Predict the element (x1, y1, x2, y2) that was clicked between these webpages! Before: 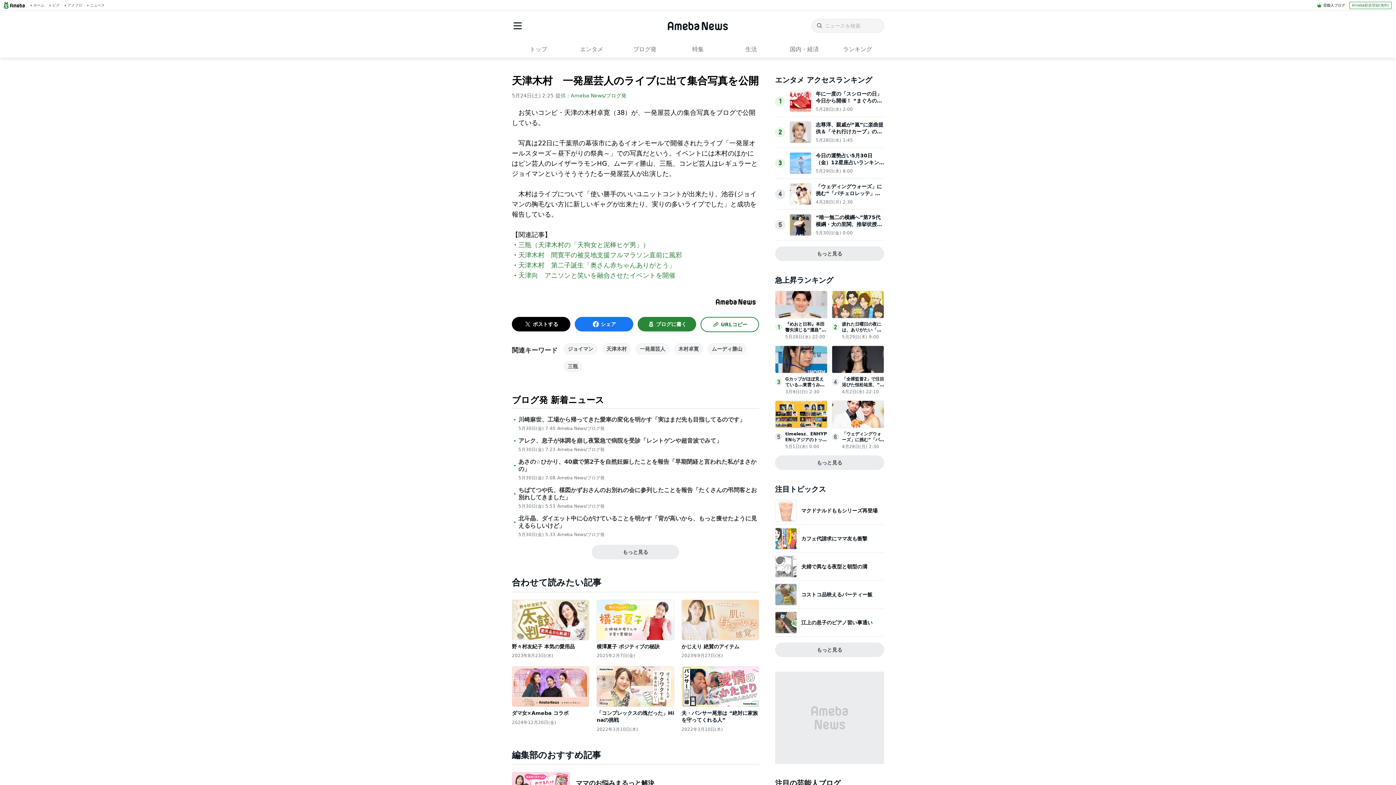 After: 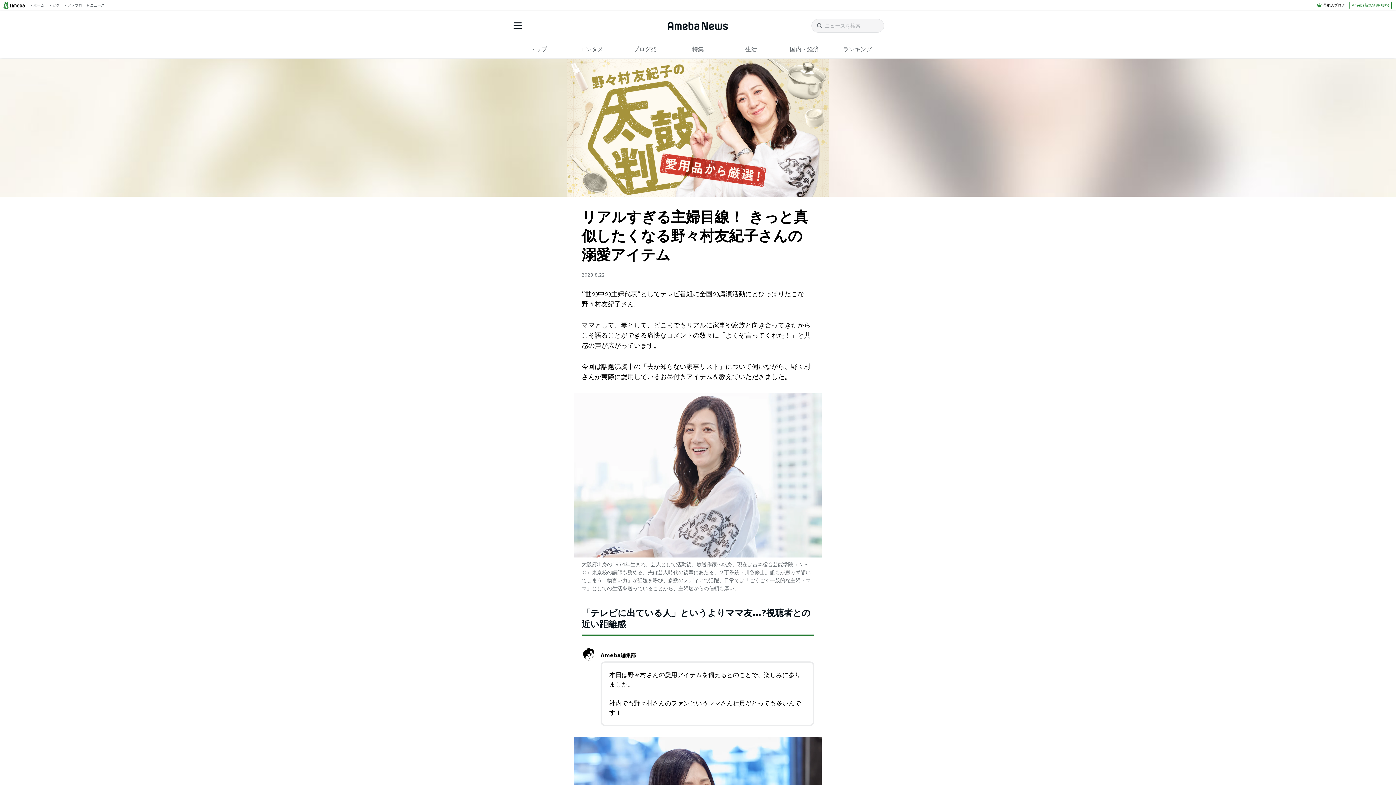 Action: label: 野々村友紀子 本気の愛用品

2023年8月23日(水) bbox: (512, 599, 589, 659)